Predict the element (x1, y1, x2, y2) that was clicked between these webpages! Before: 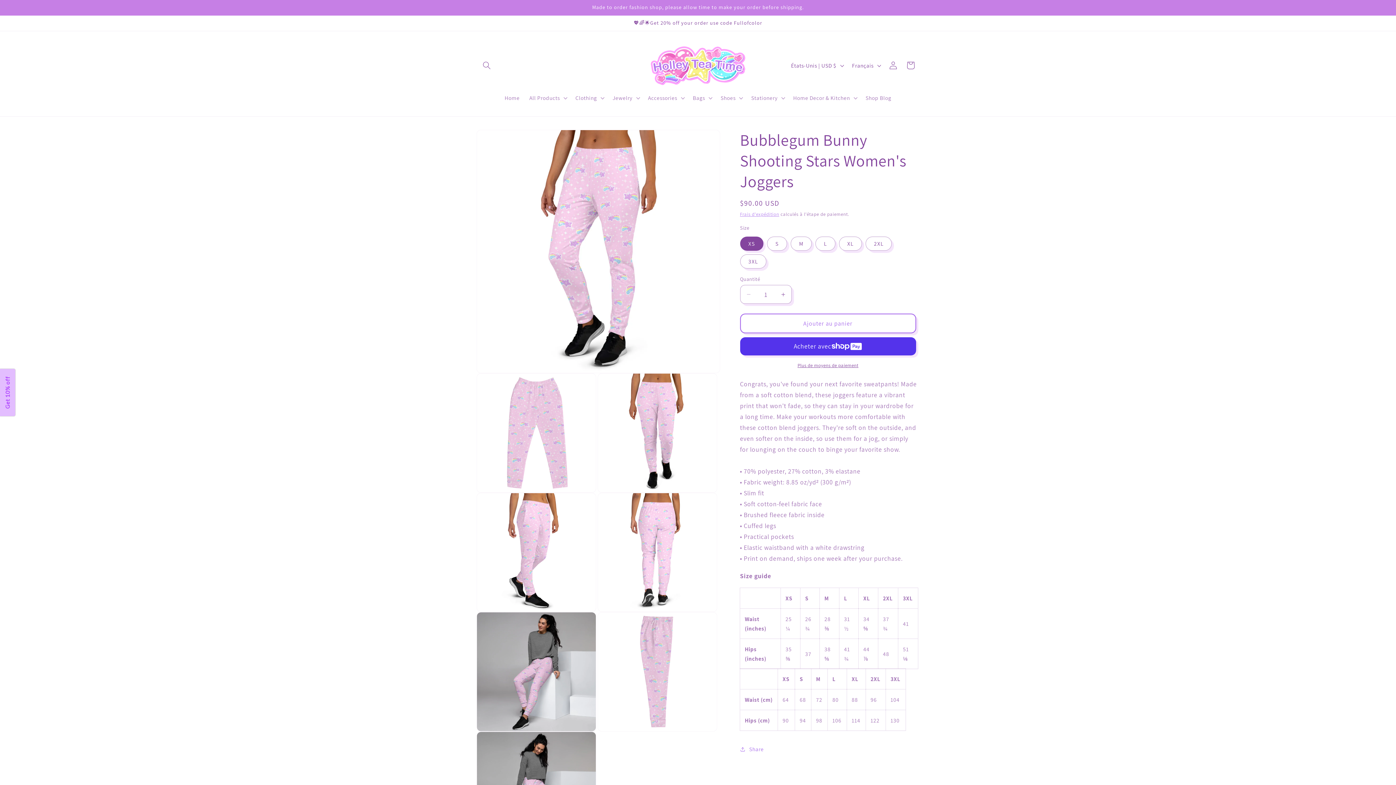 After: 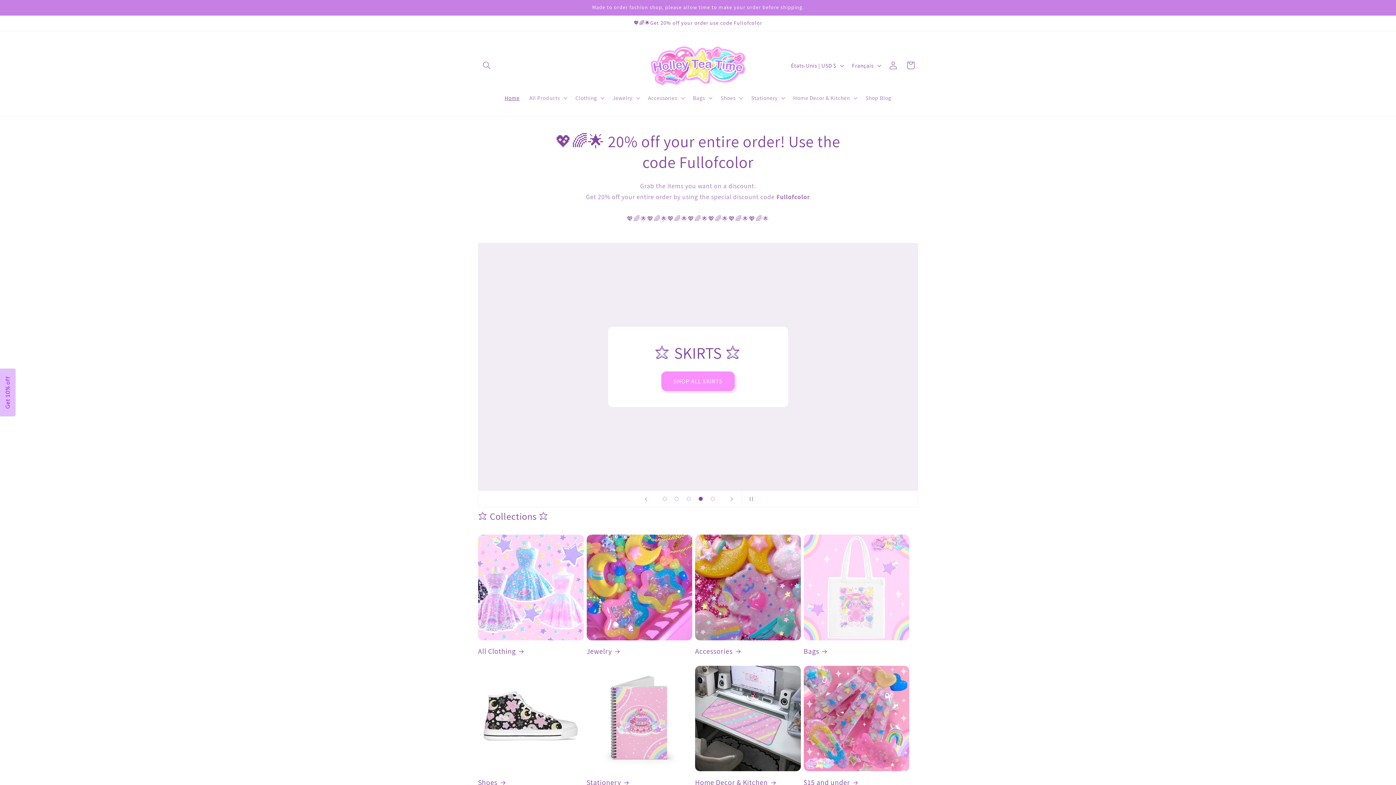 Action: bbox: (647, 41, 748, 89)